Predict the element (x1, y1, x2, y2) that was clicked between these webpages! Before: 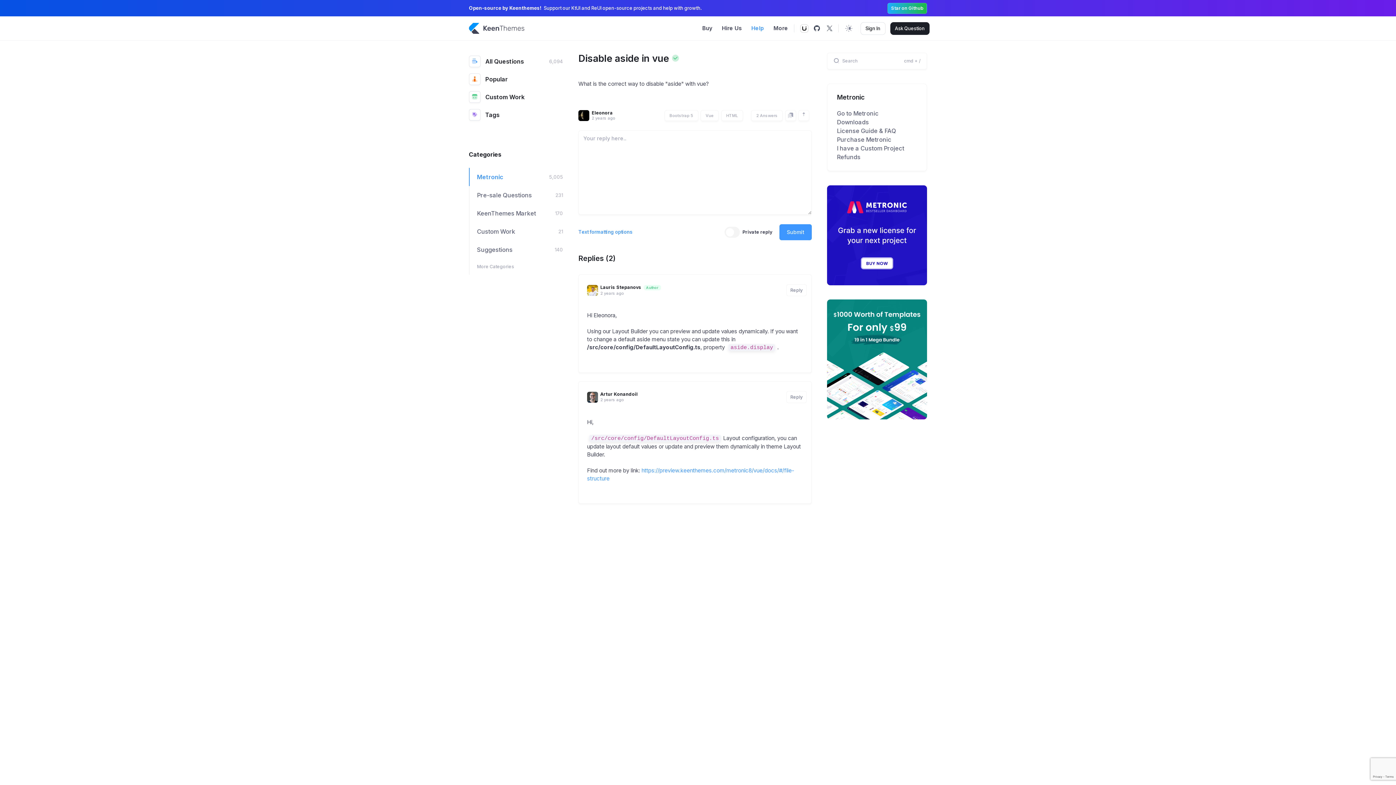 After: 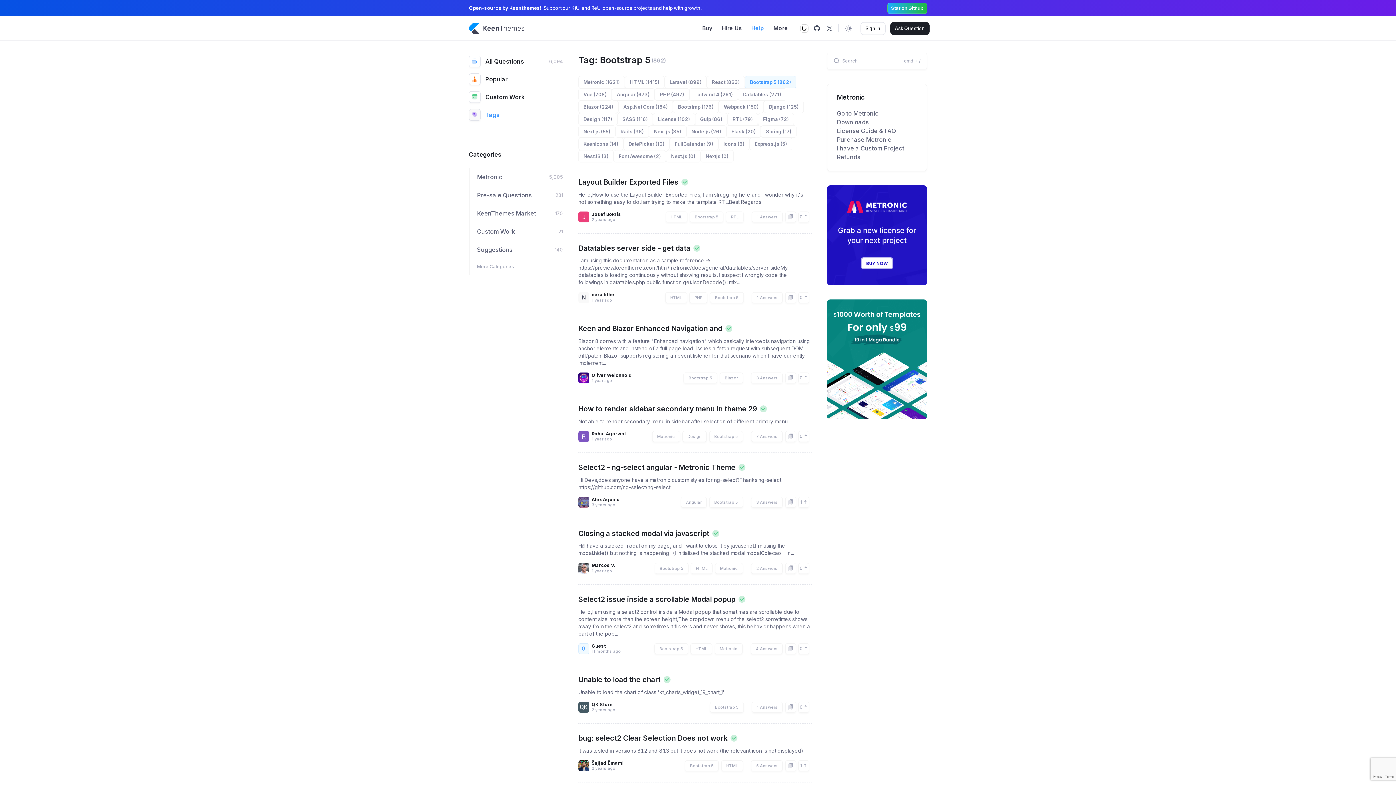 Action: label: Bootstrap 5 bbox: (664, 110, 698, 121)